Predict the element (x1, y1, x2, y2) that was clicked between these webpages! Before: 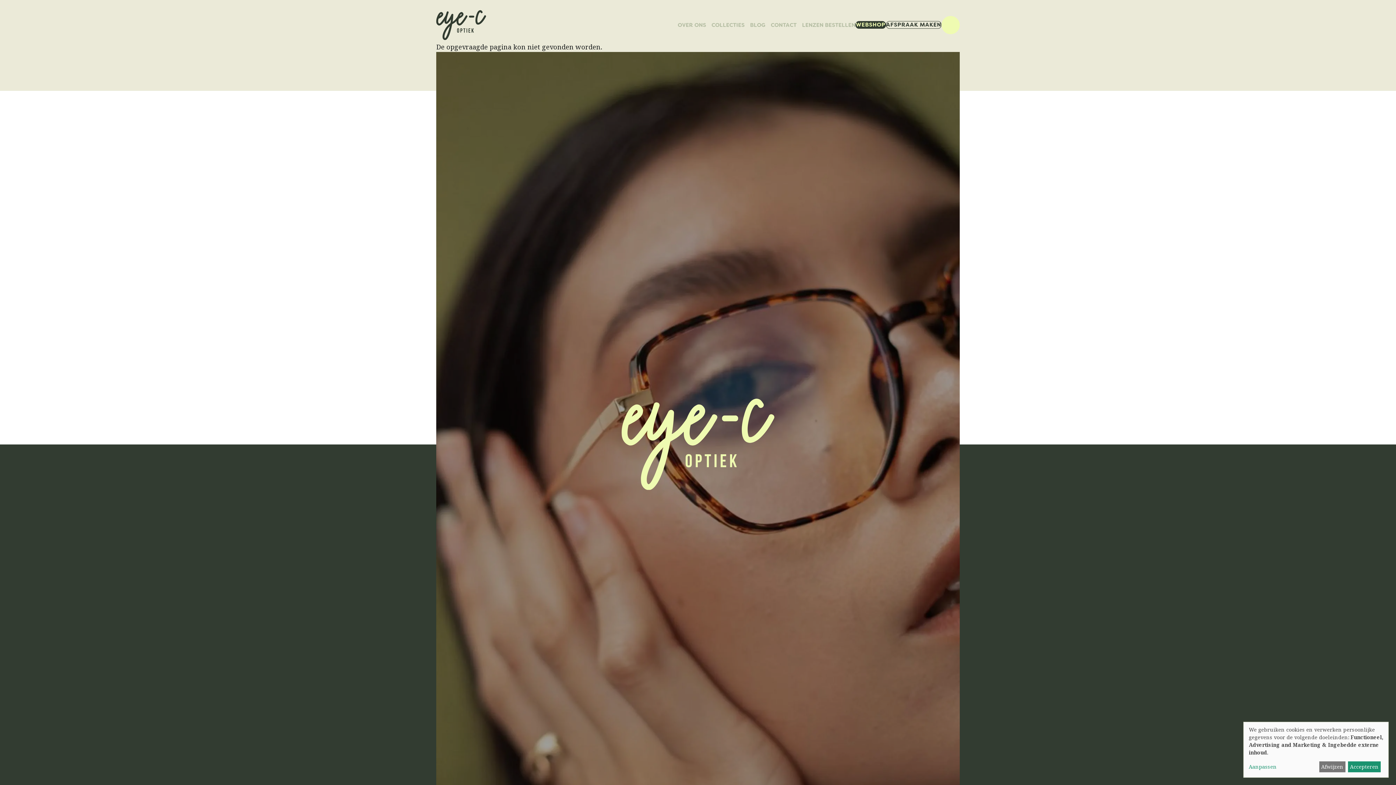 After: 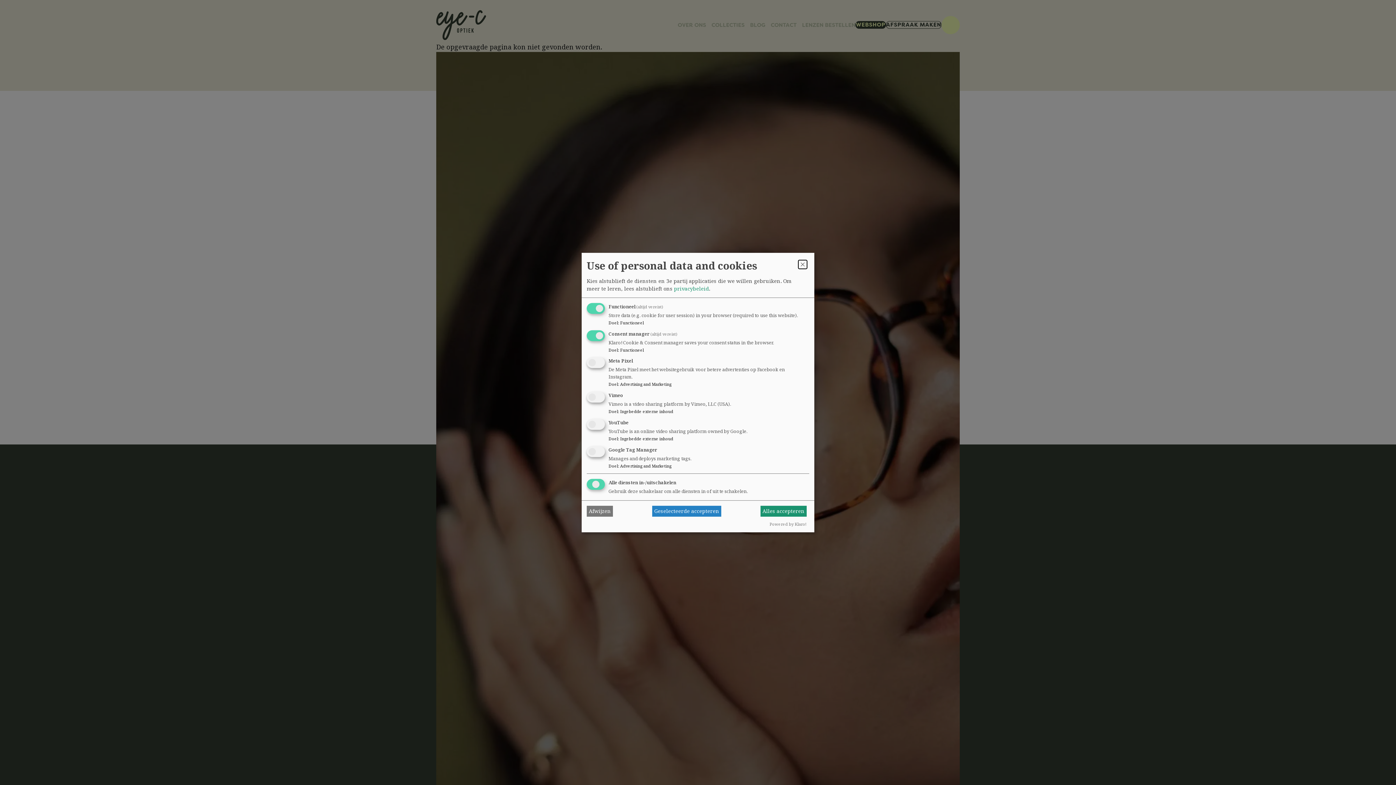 Action: bbox: (1249, 763, 1316, 771) label: Aanpassen